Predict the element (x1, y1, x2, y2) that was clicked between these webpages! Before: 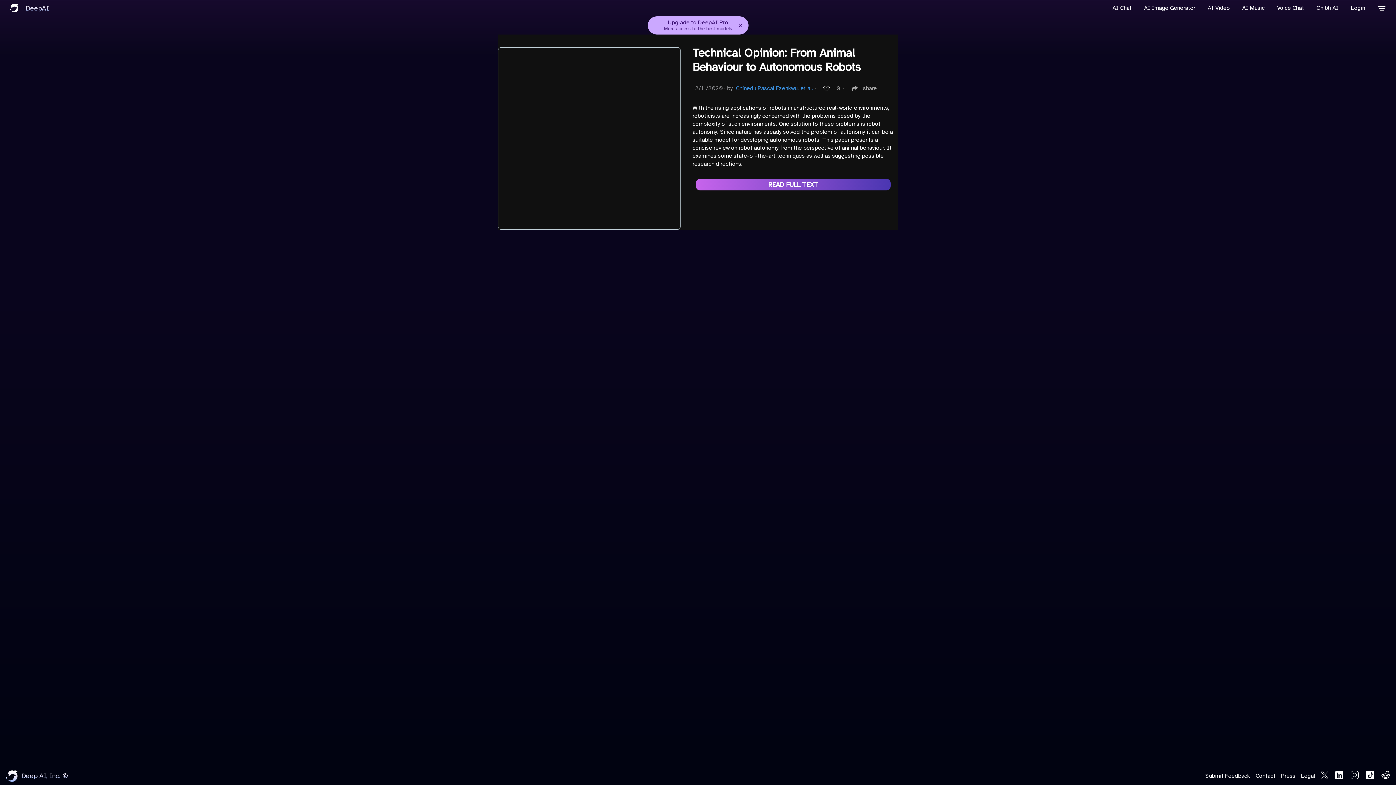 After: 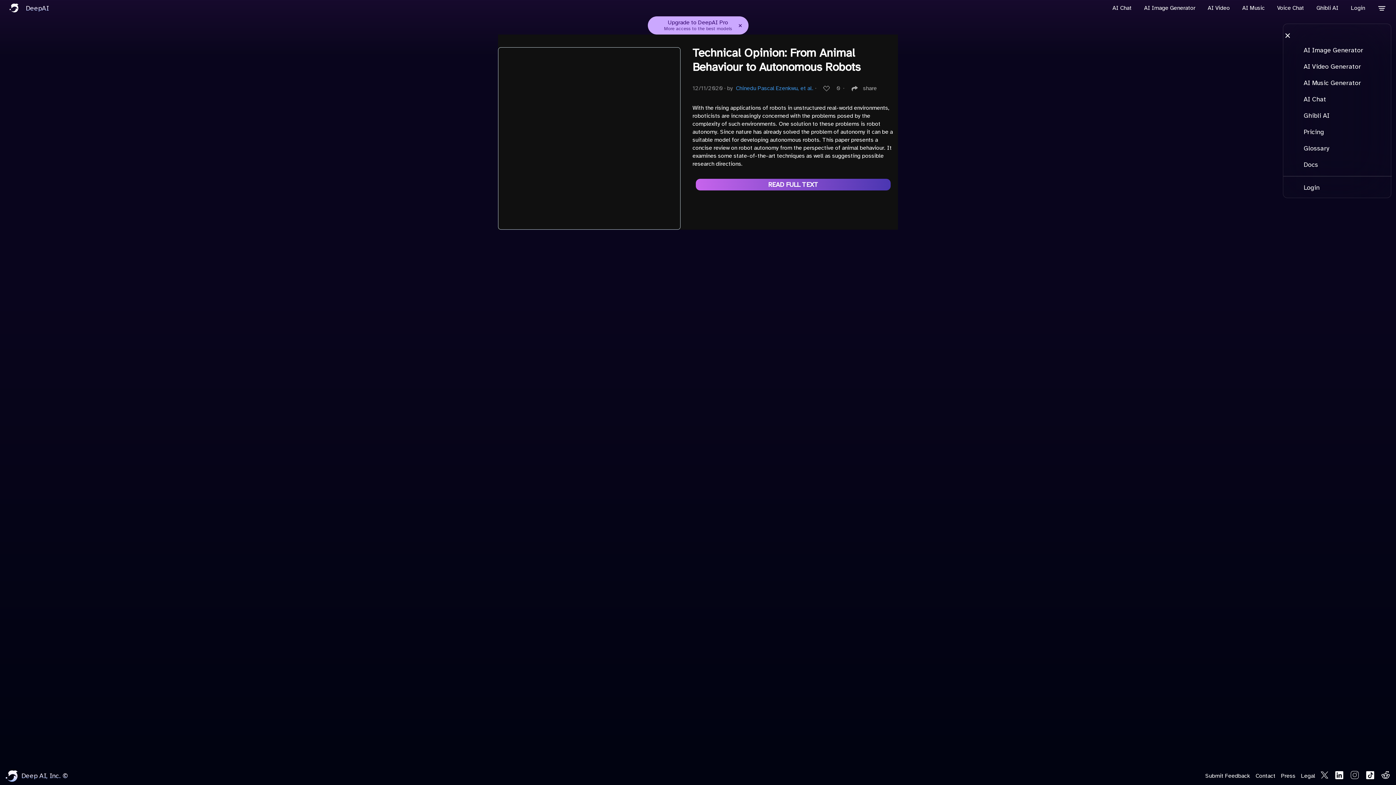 Action: bbox: (1373, 0, 1390, 16)